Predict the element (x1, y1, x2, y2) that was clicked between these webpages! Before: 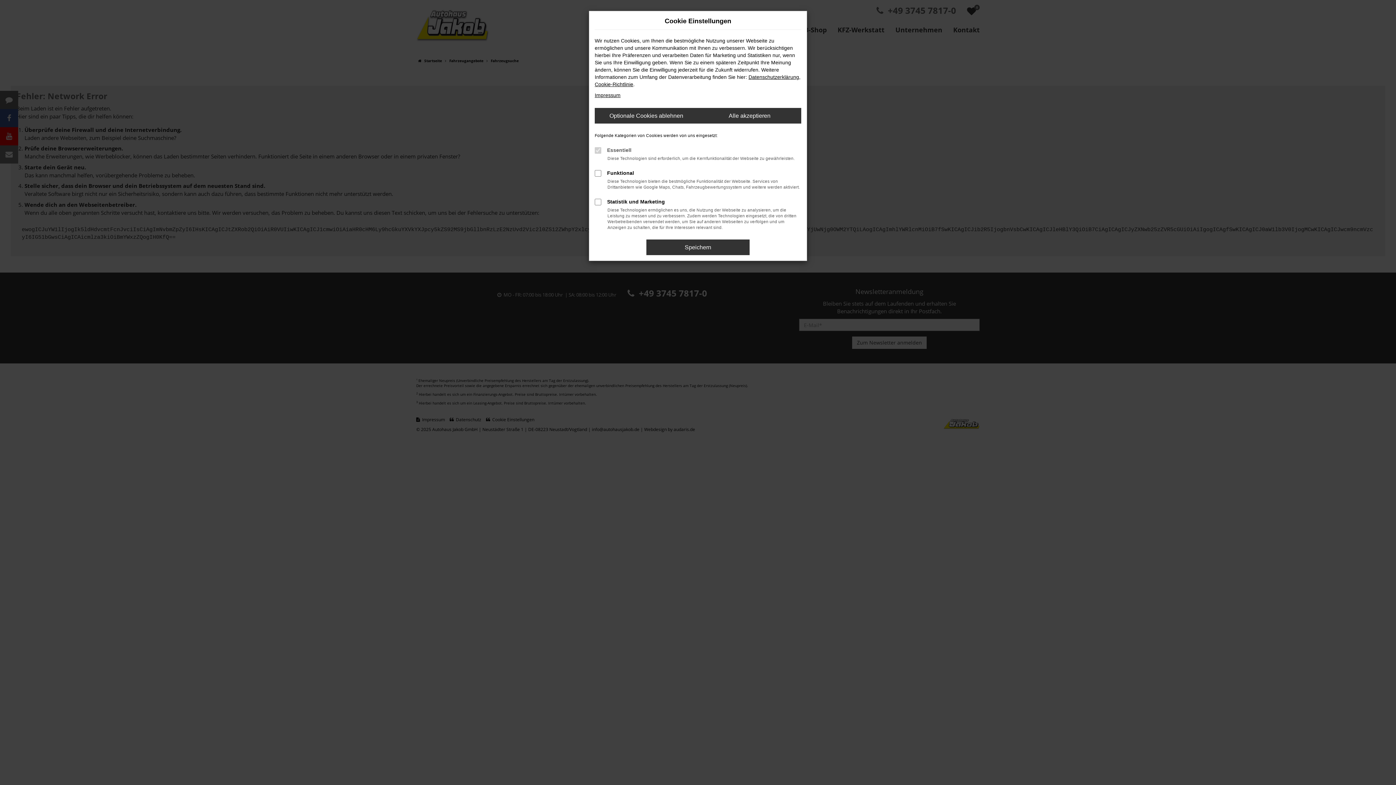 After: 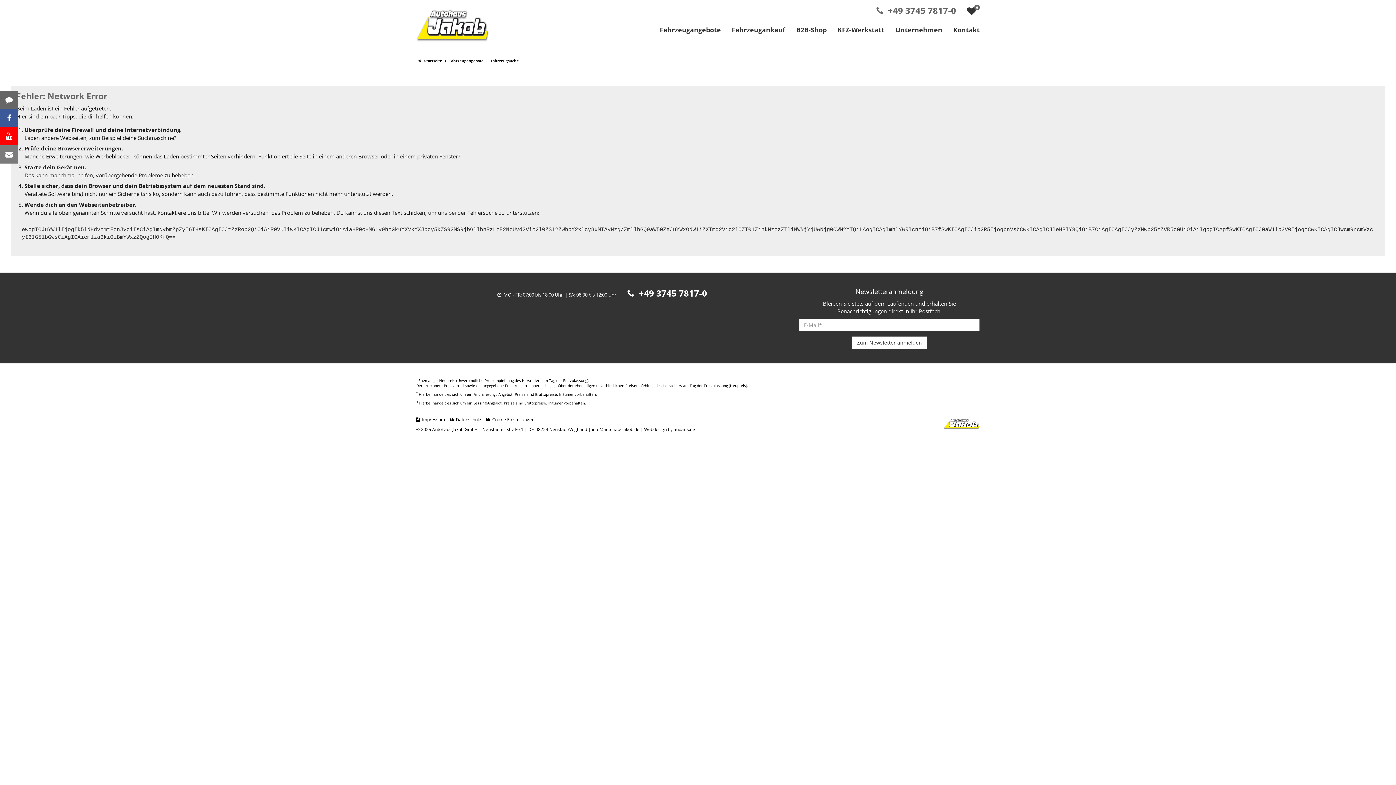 Action: label: Optionale Cookies ablehnen bbox: (594, 108, 698, 123)